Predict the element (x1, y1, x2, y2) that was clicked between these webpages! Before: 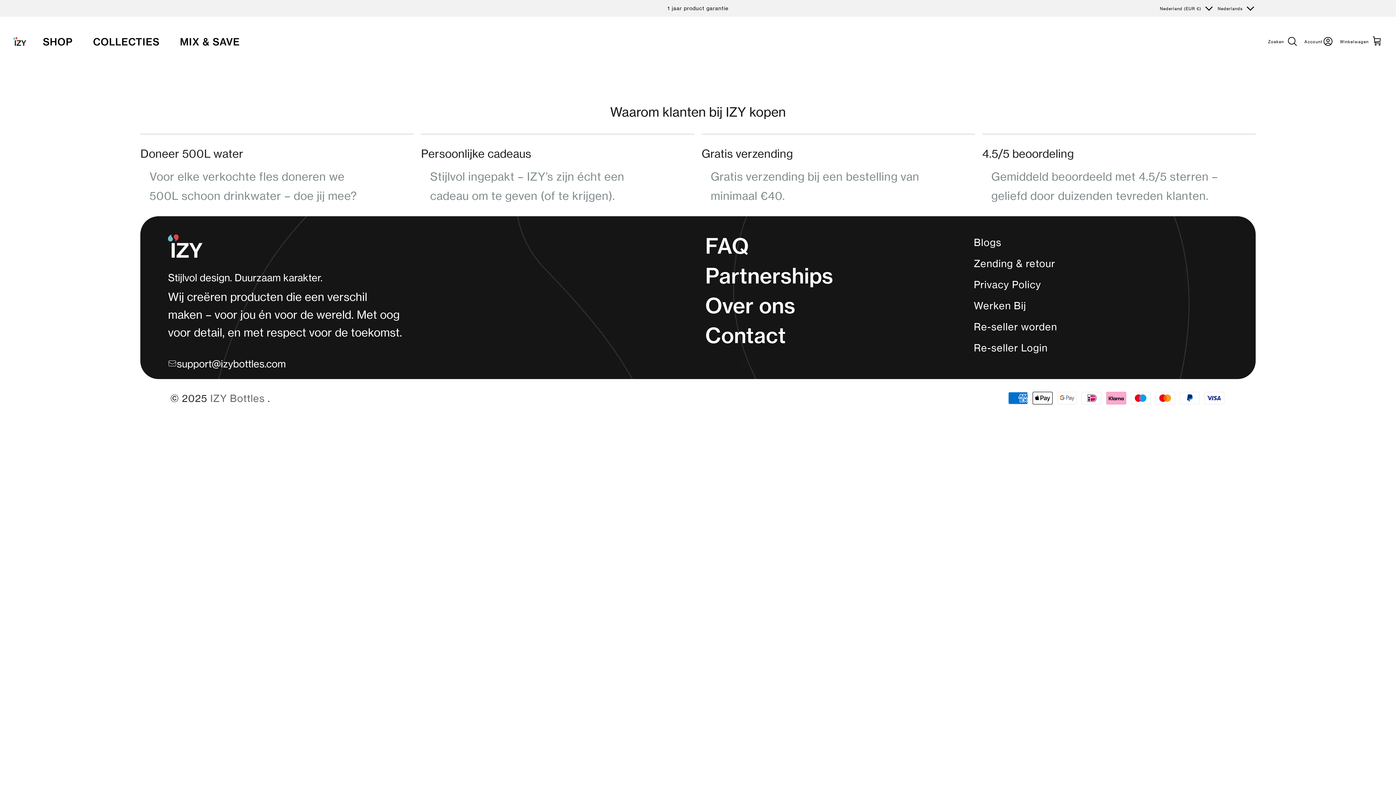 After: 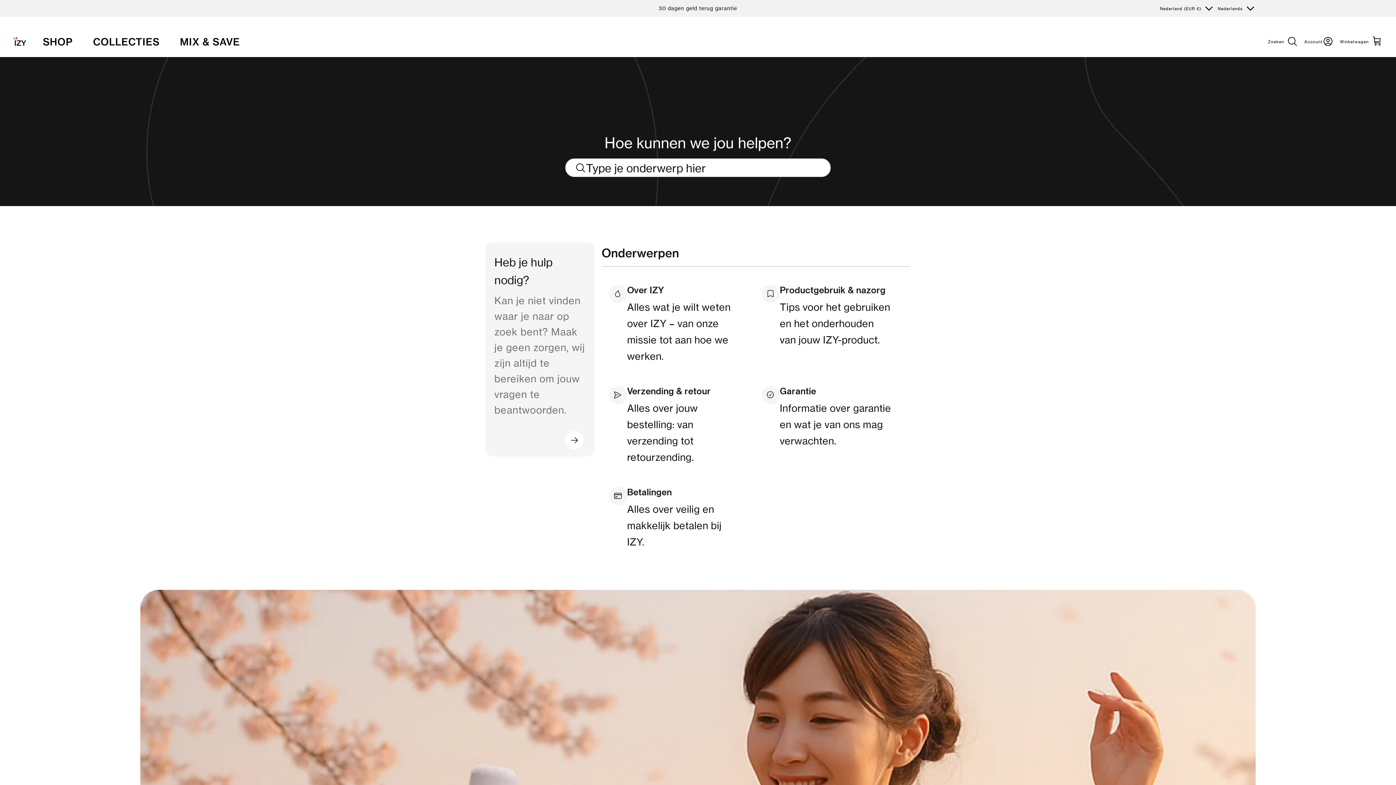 Action: bbox: (974, 257, 1055, 269) label: Zending & retour